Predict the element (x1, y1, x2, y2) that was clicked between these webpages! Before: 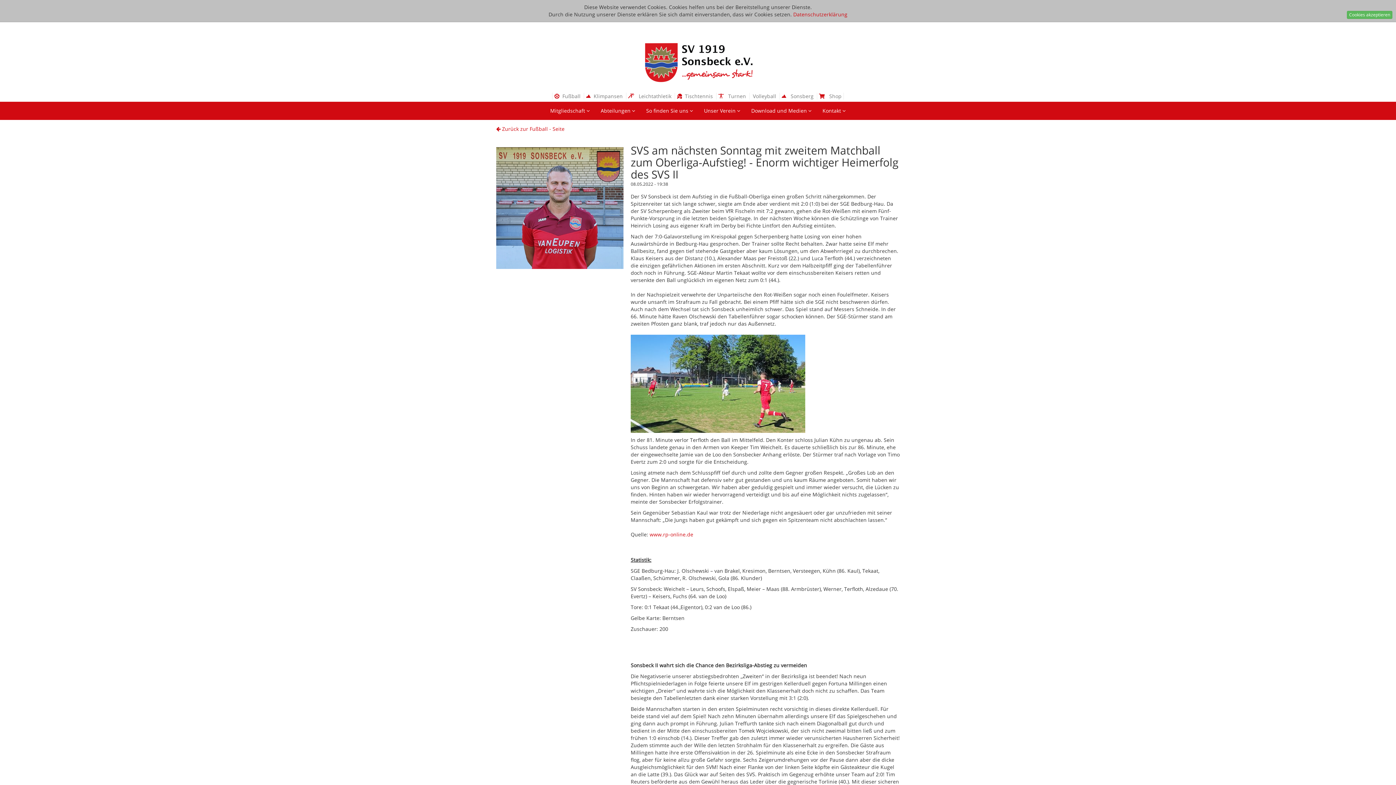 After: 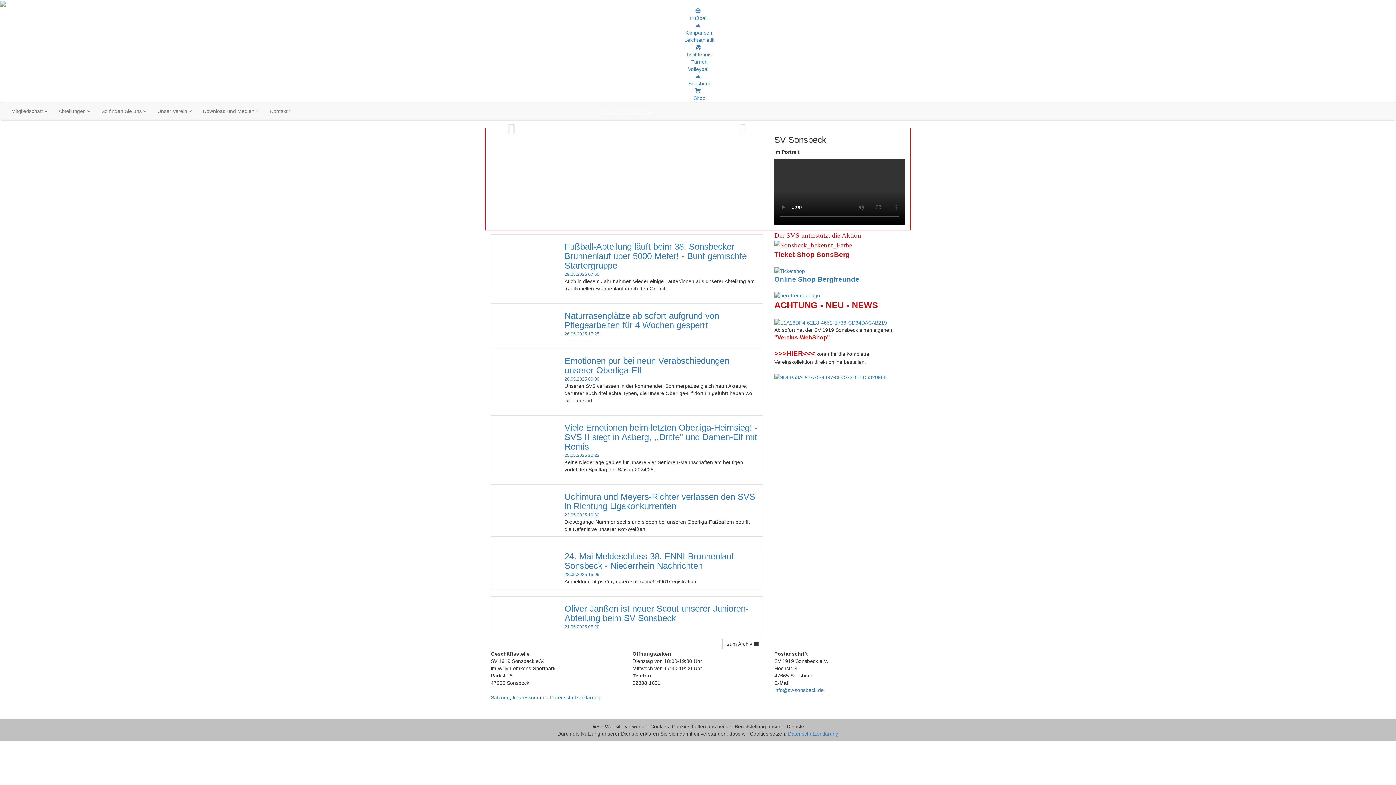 Action: bbox: (643, 40, 752, 83)